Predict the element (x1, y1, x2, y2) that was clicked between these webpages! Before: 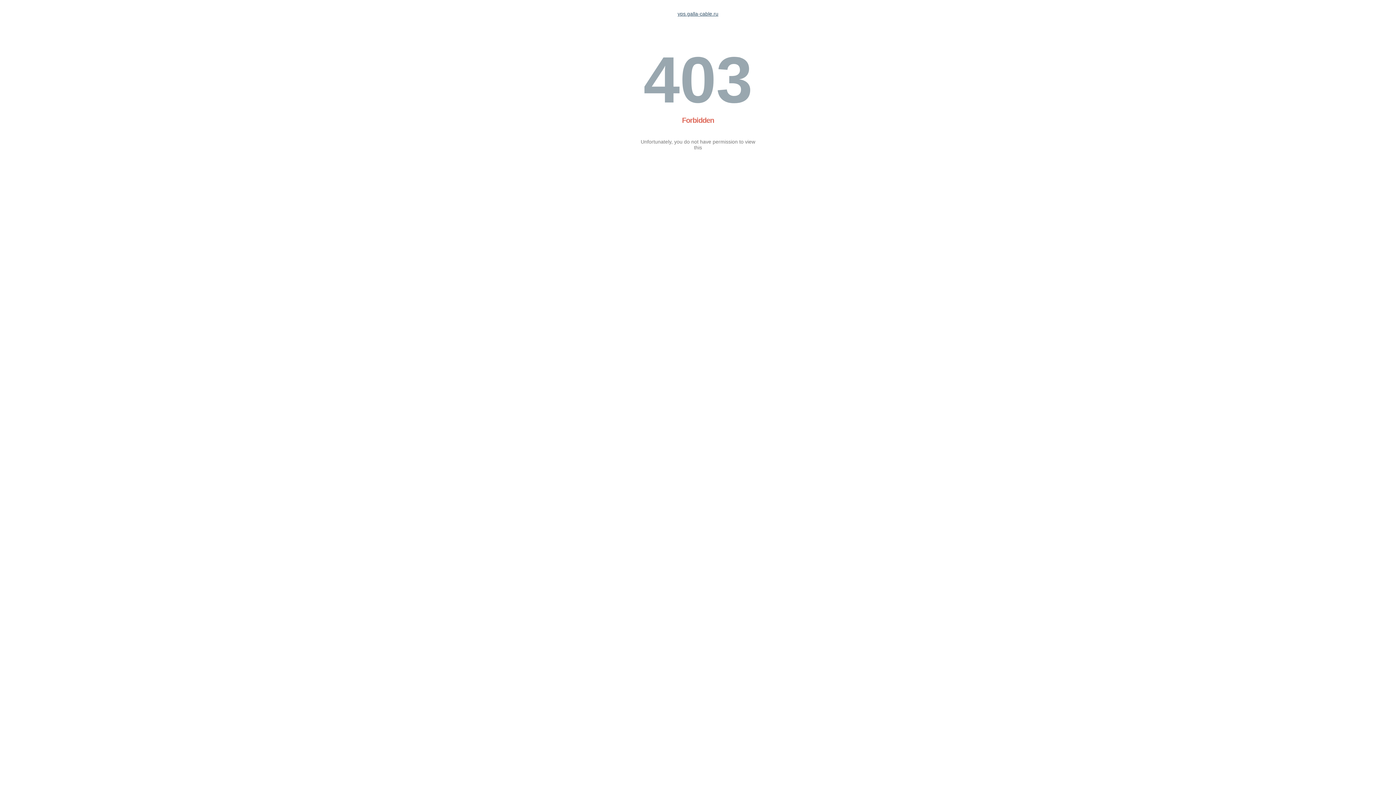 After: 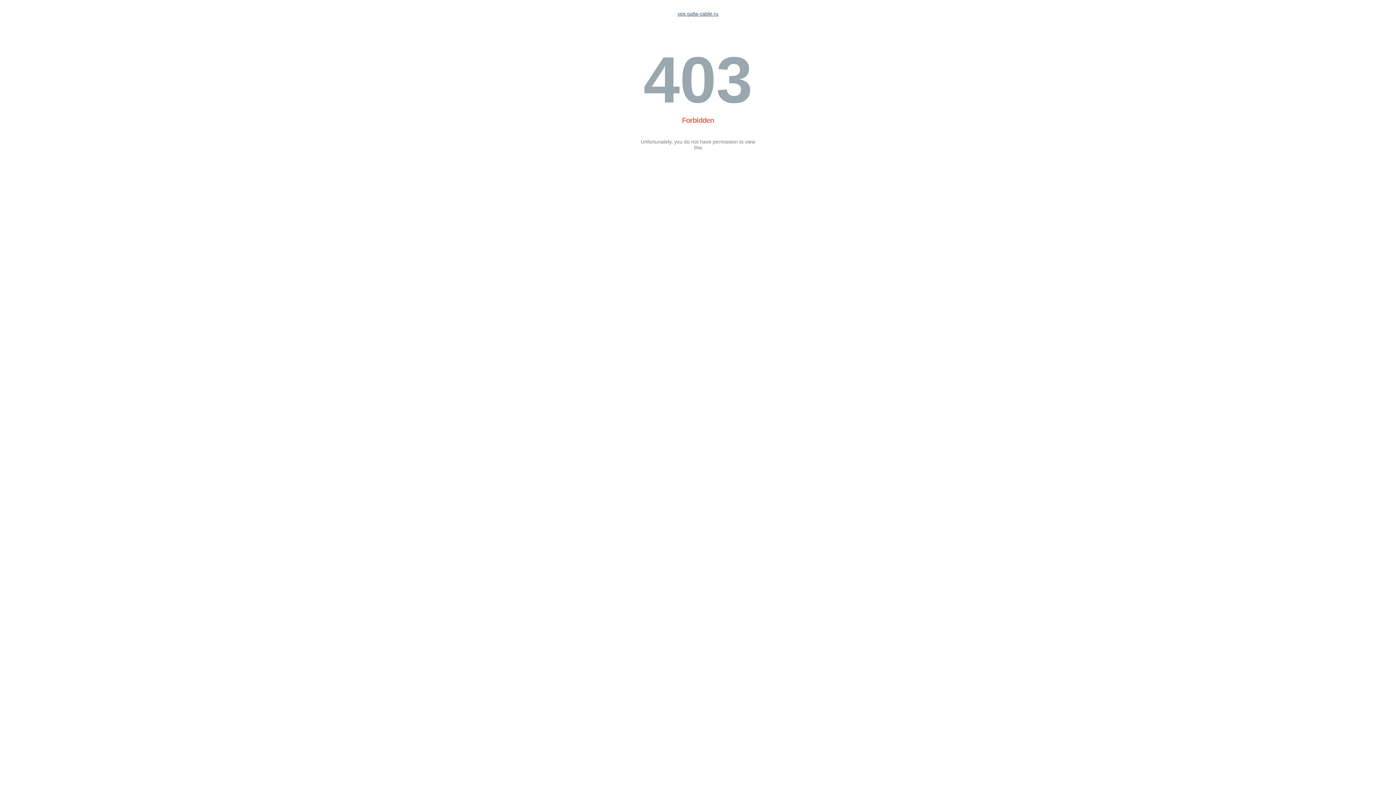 Action: bbox: (677, 10, 718, 16) label: vps.galla-cable.ru